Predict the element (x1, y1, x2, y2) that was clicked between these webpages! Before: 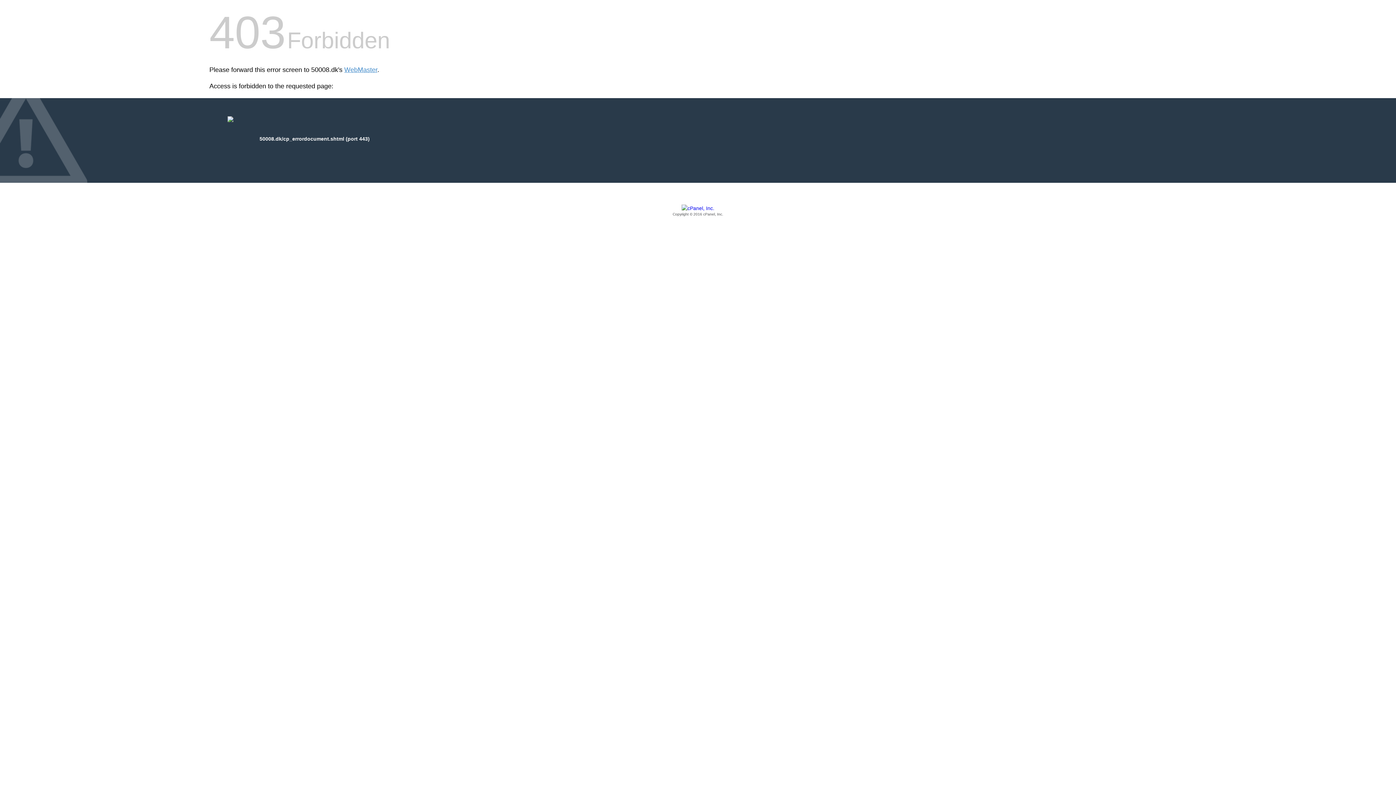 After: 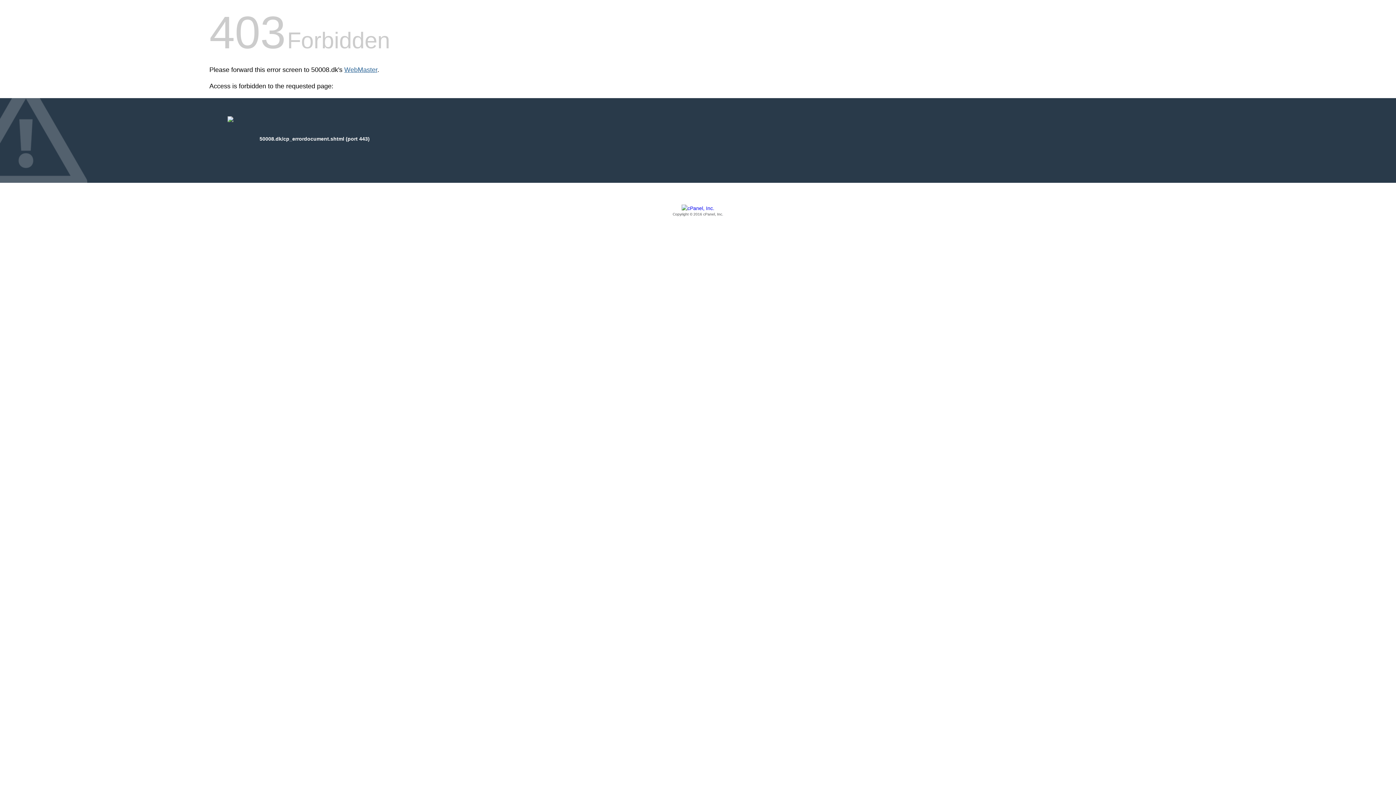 Action: label: WebMaster bbox: (344, 66, 377, 73)